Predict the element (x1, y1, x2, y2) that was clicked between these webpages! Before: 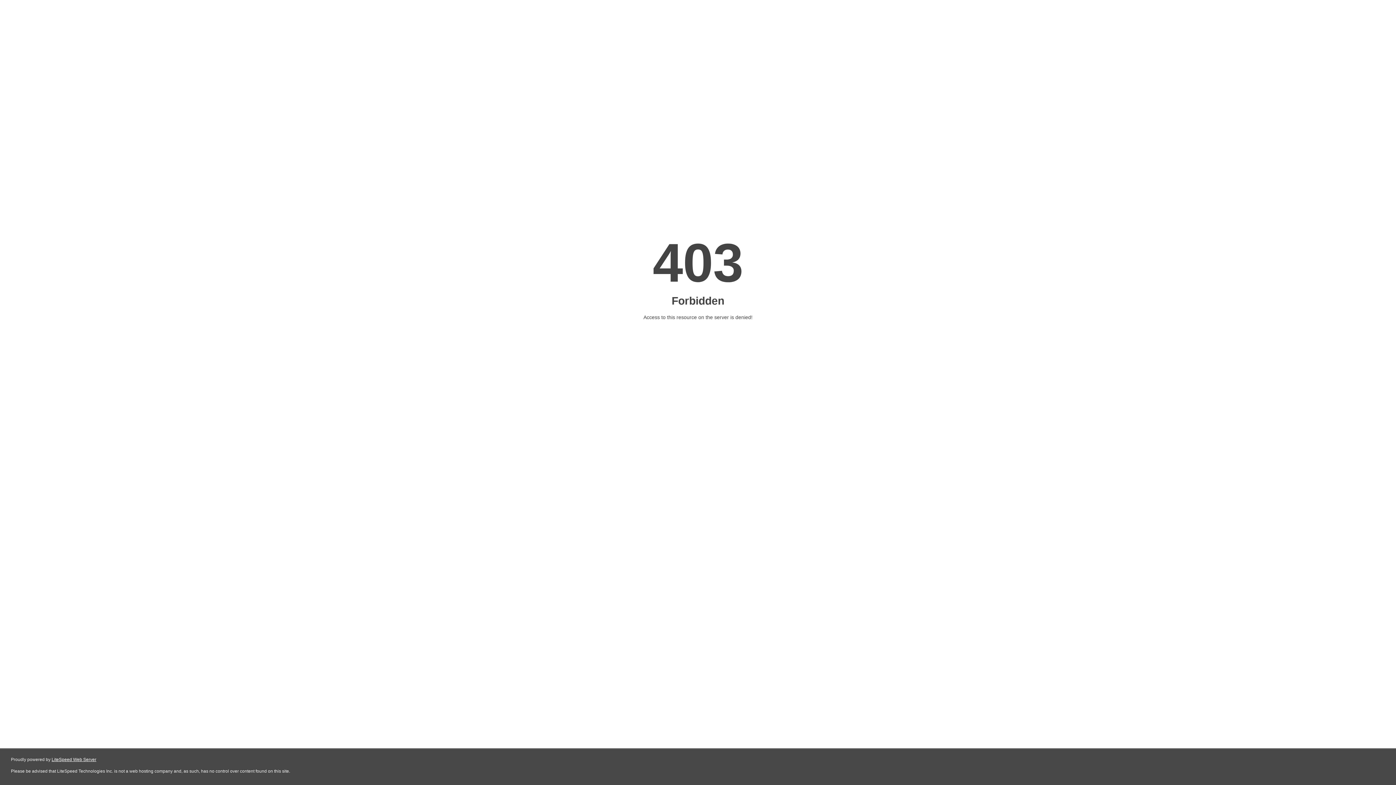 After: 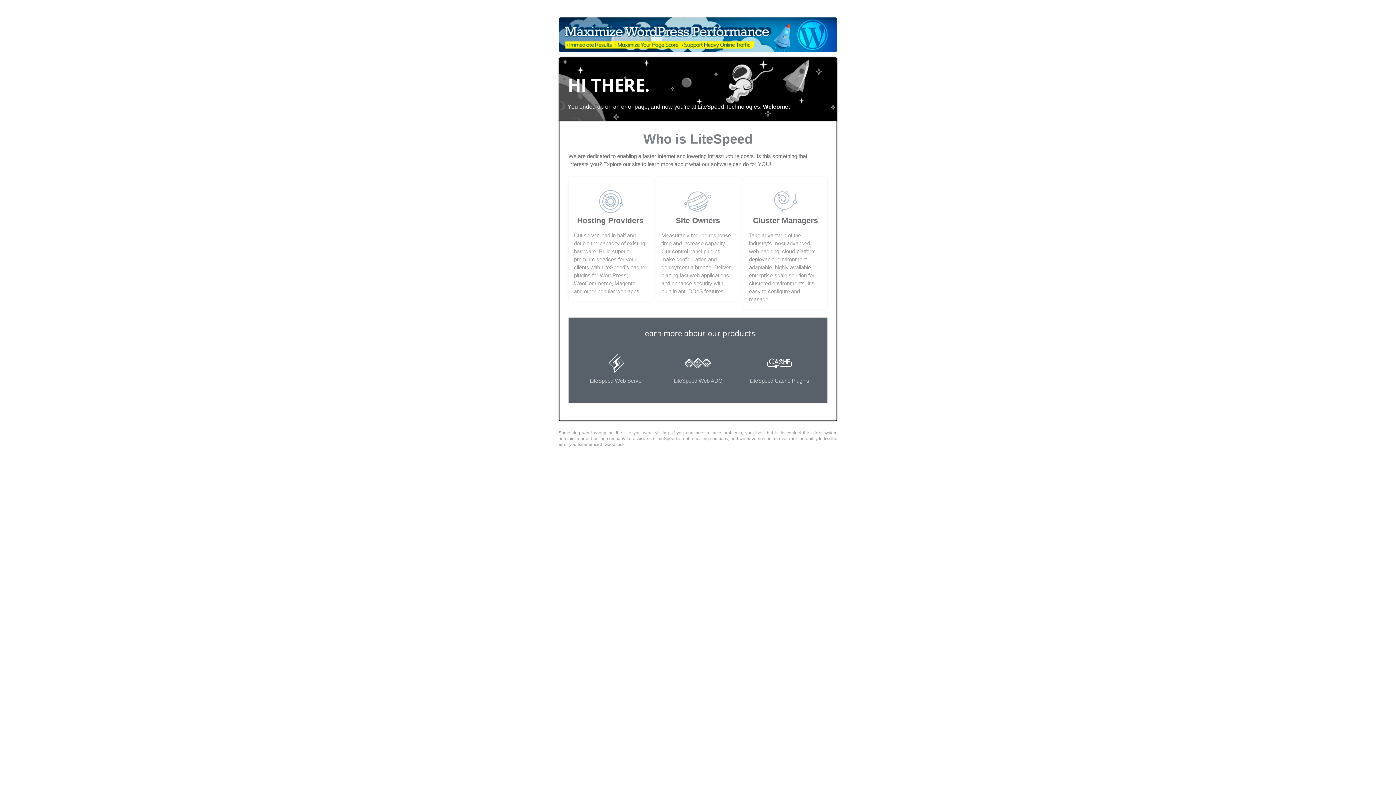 Action: label: LiteSpeed Web Server bbox: (51, 757, 96, 762)